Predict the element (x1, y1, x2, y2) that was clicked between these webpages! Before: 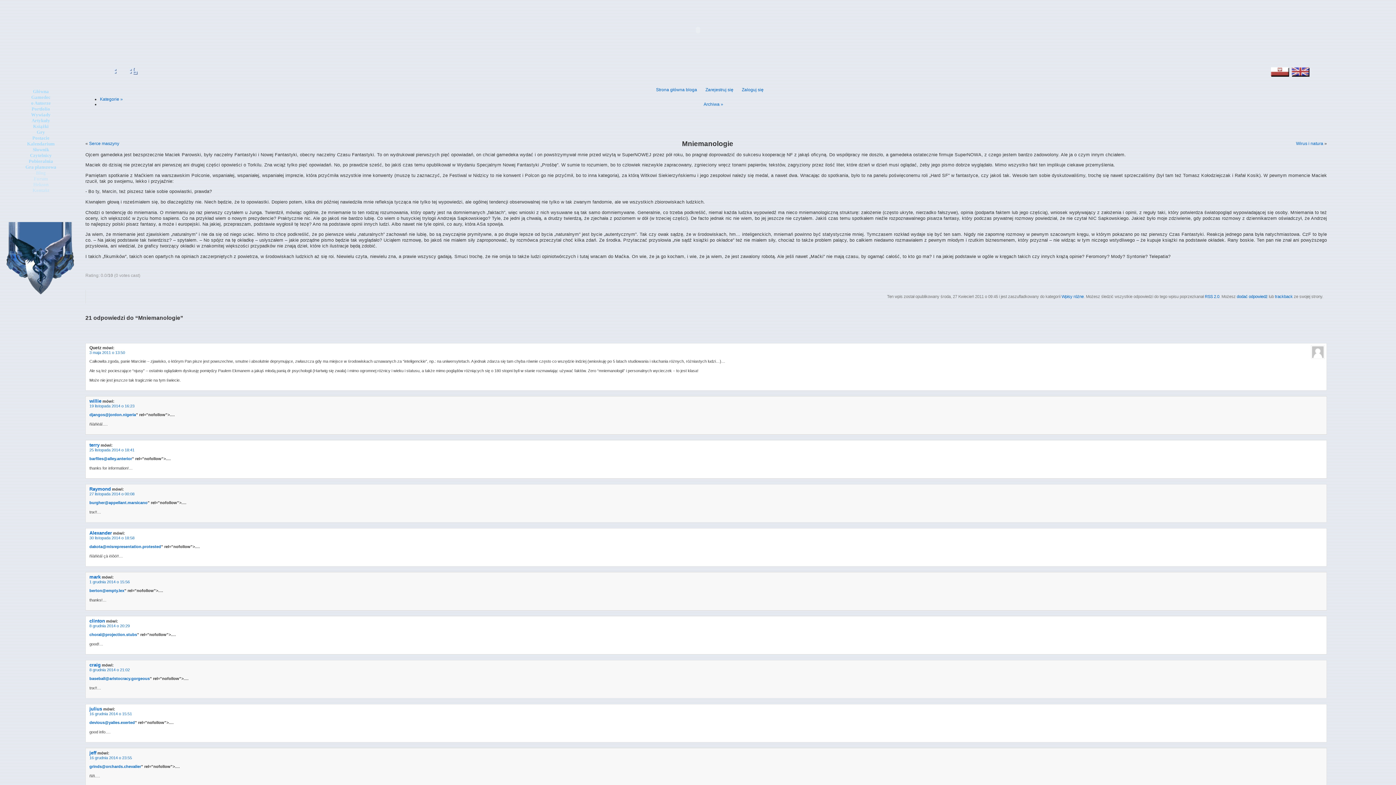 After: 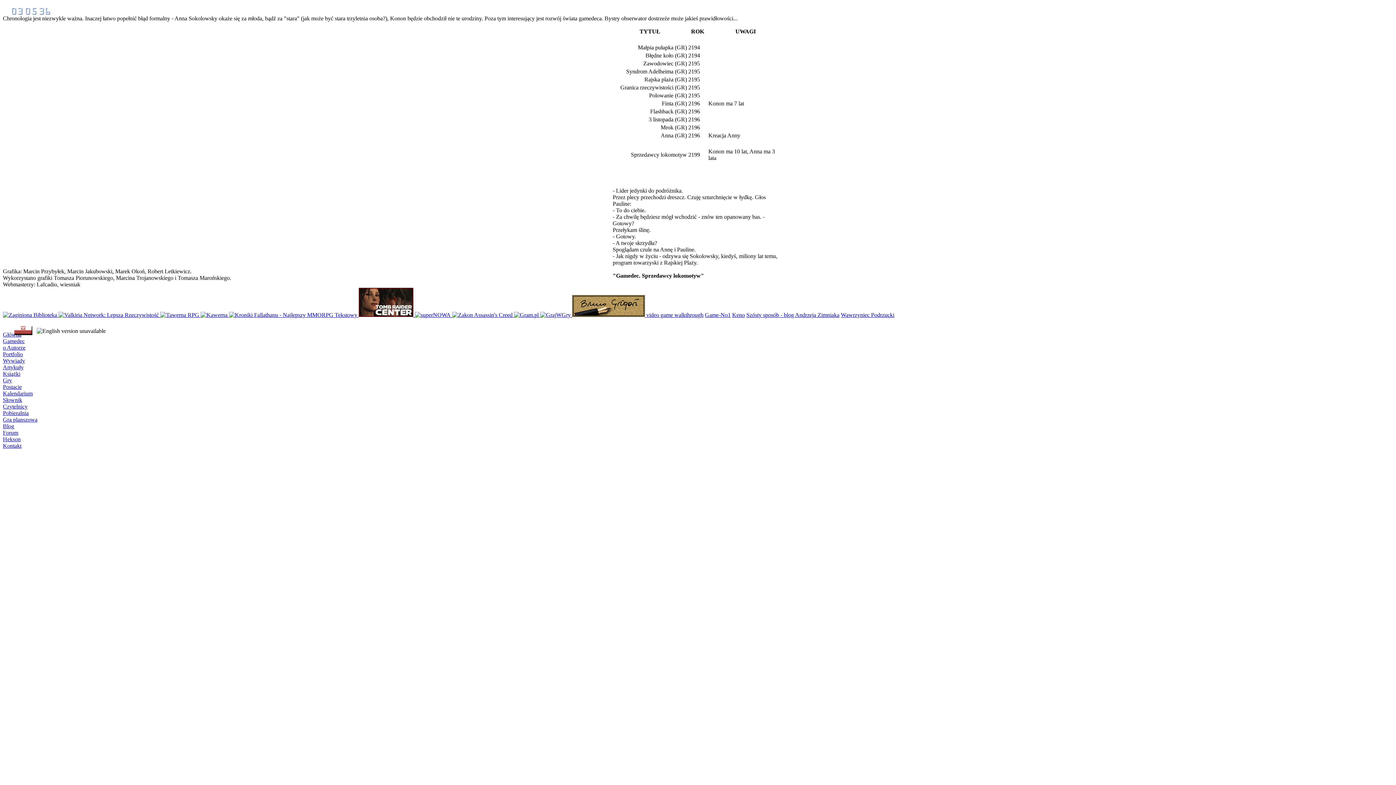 Action: bbox: (27, 141, 54, 146) label: Kalendarium